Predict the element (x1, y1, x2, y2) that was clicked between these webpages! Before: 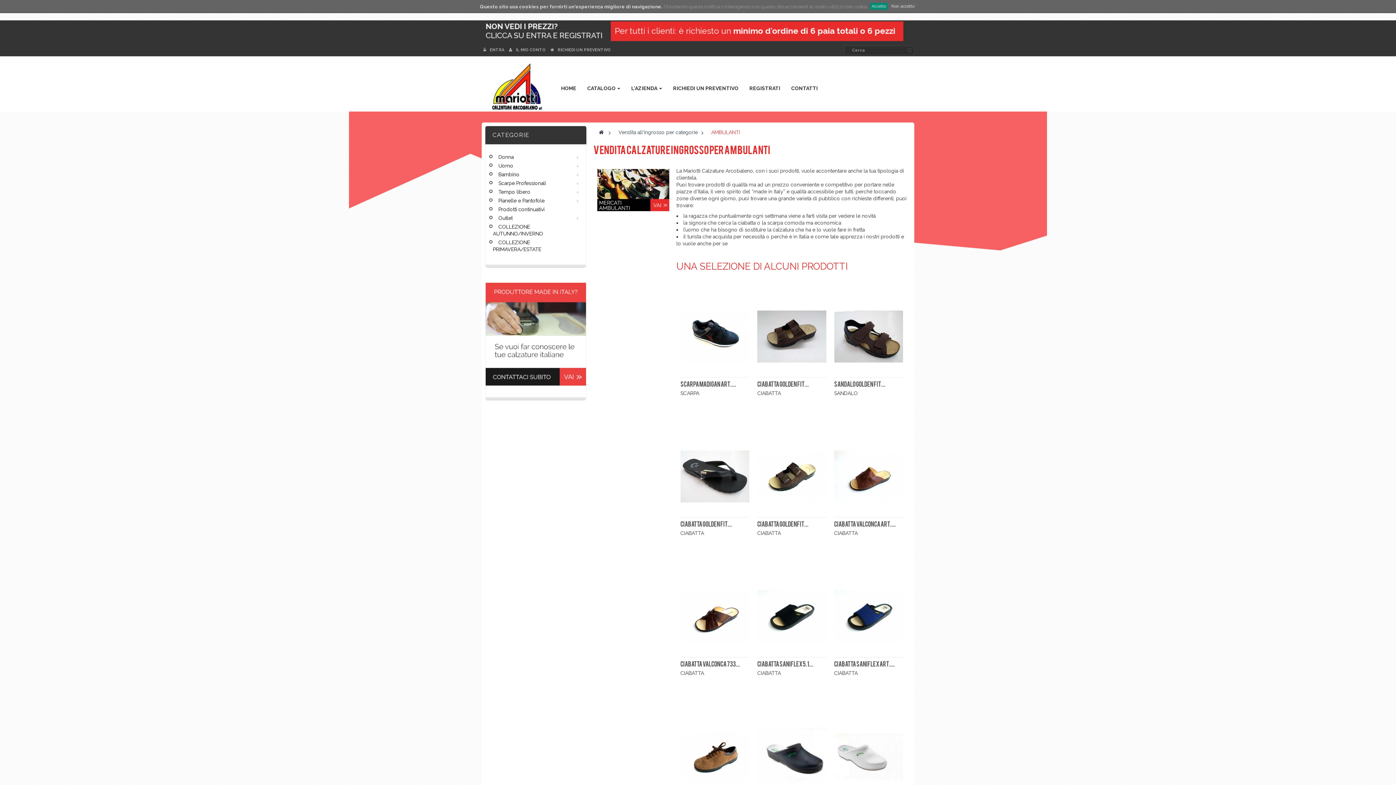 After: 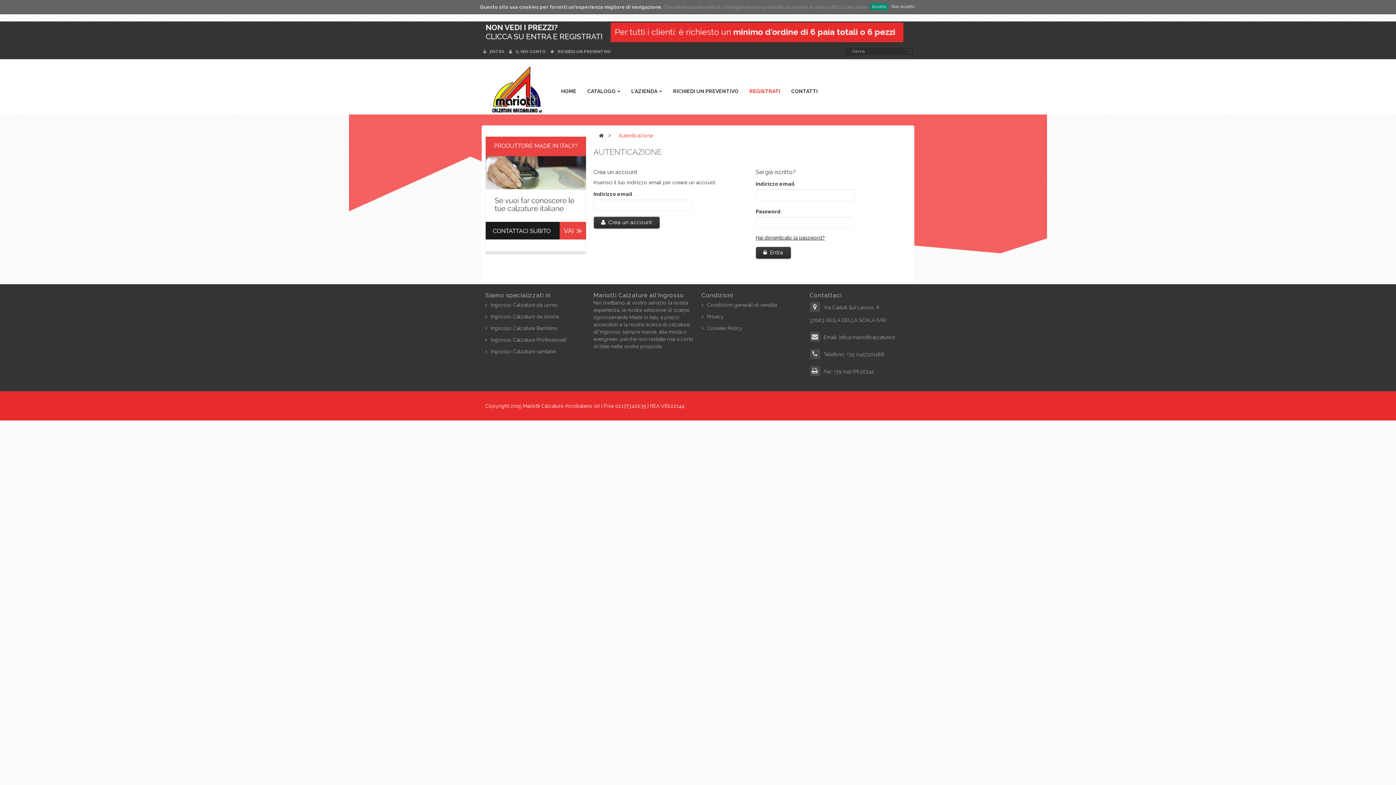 Action: bbox: (483, 47, 505, 52) label: ENTRA 